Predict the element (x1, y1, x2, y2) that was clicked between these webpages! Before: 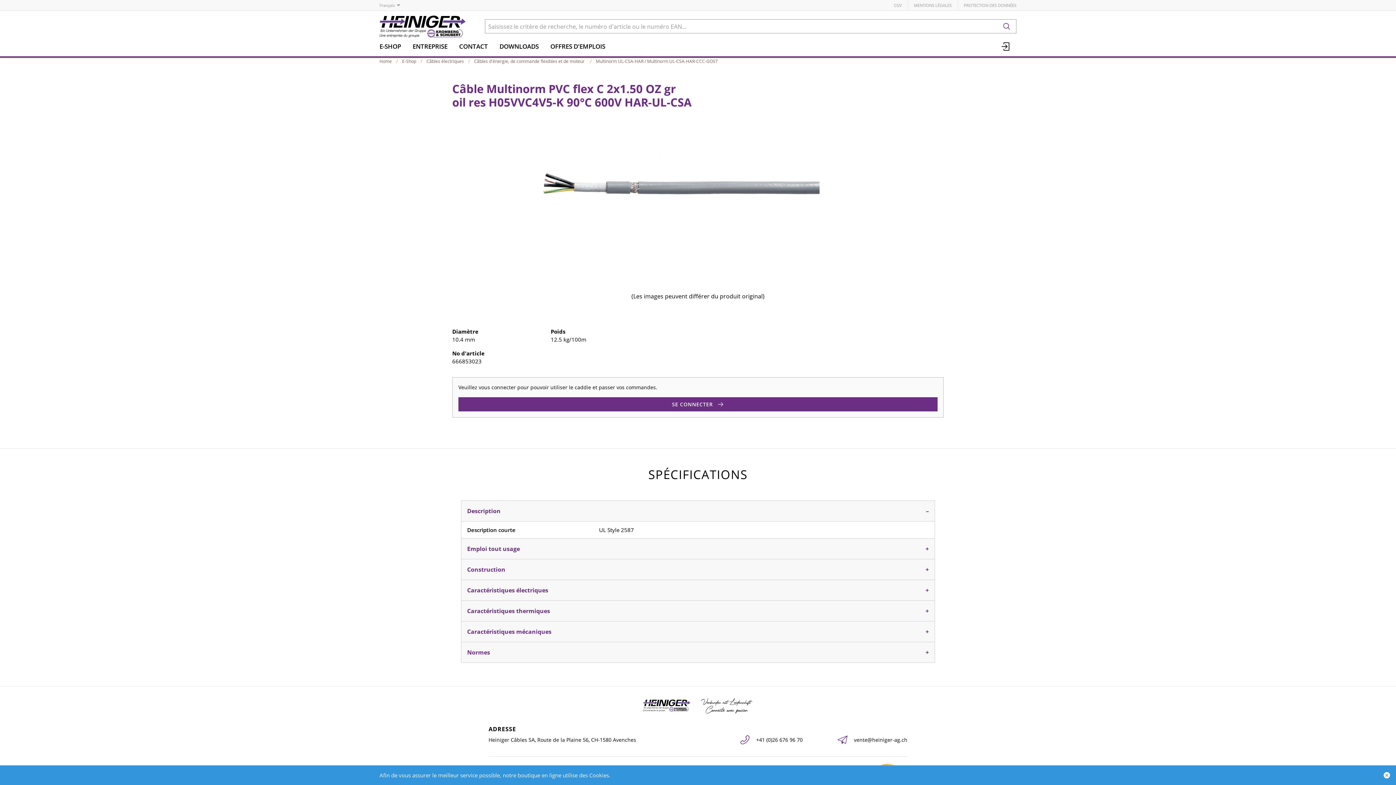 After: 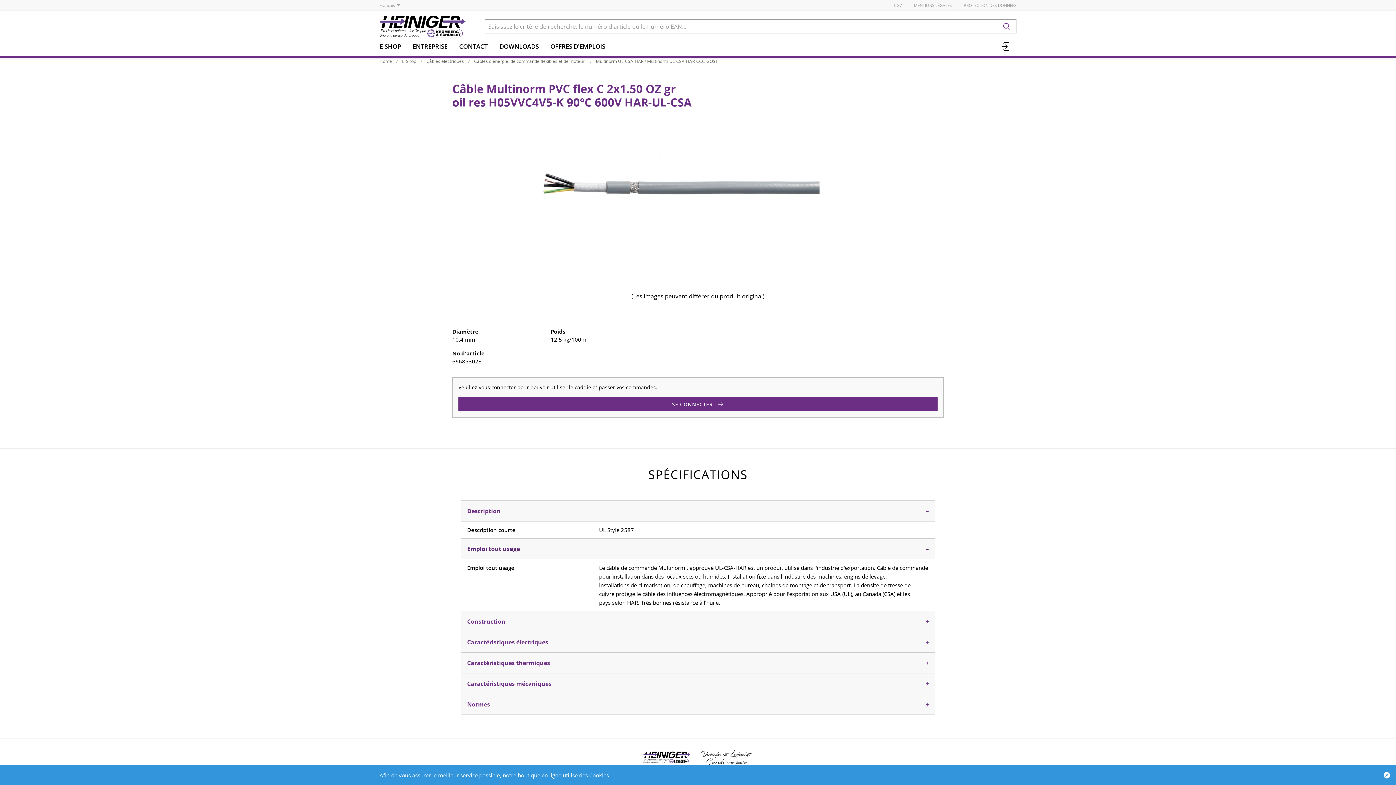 Action: bbox: (461, 538, 935, 559) label: Emploi tout usage